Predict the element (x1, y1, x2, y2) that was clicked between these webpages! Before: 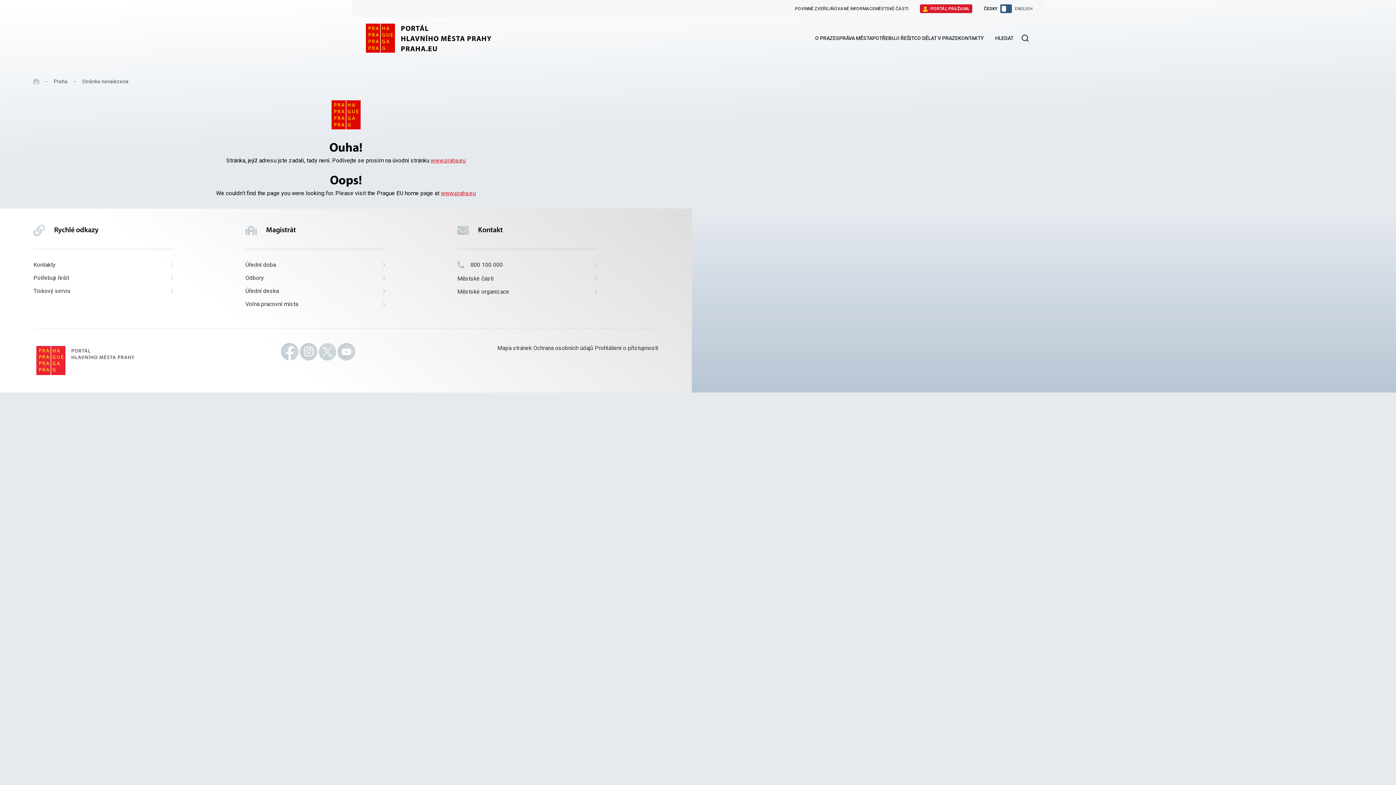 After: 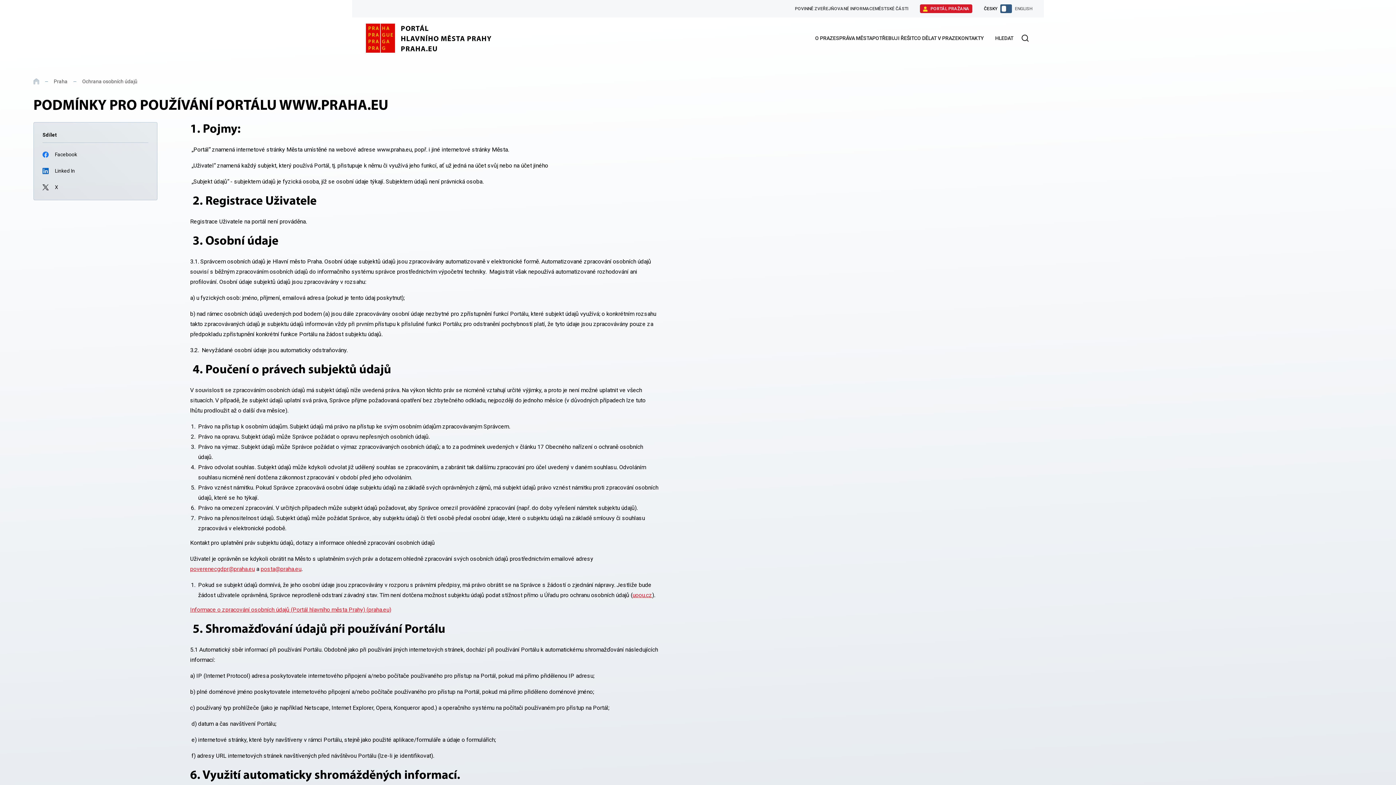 Action: bbox: (533, 344, 593, 351) label: Ochrana osobních údajů